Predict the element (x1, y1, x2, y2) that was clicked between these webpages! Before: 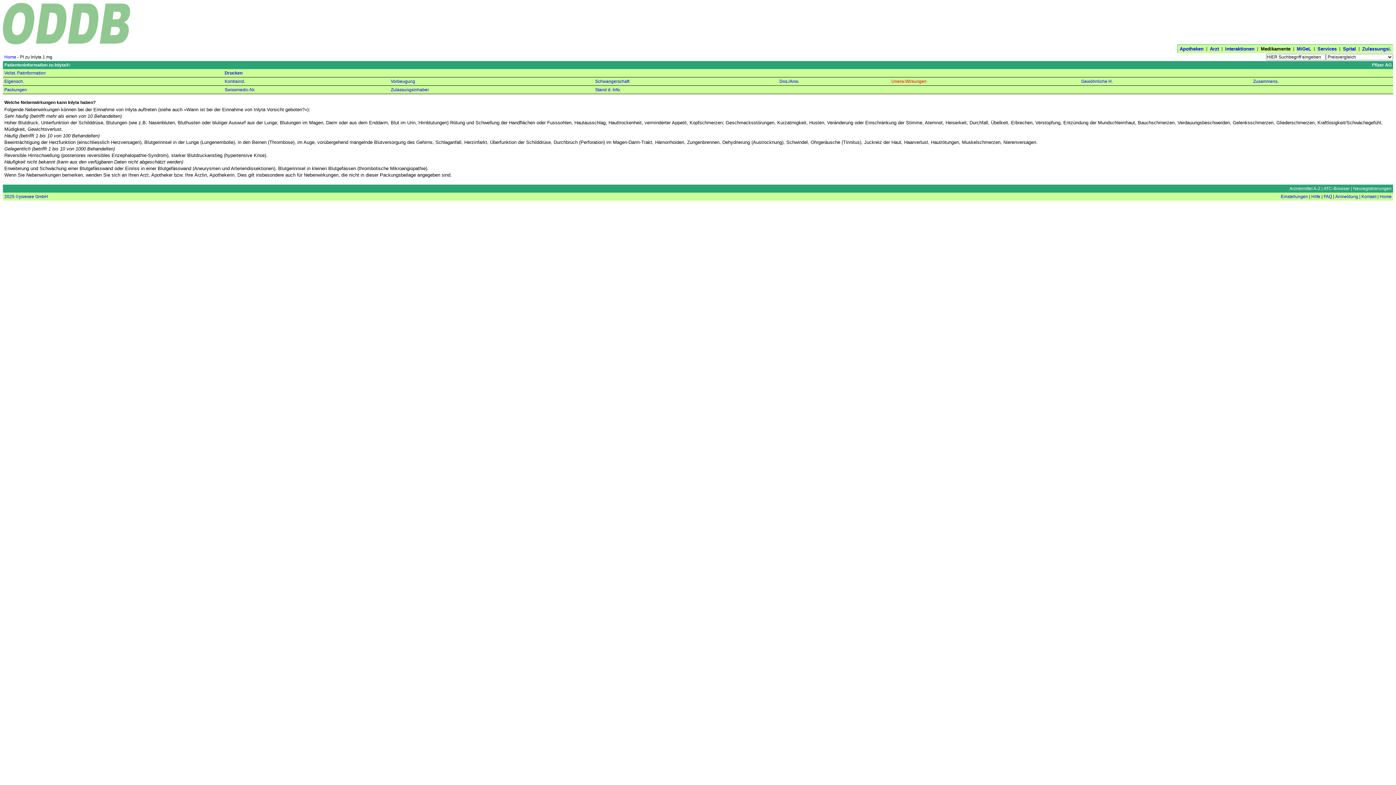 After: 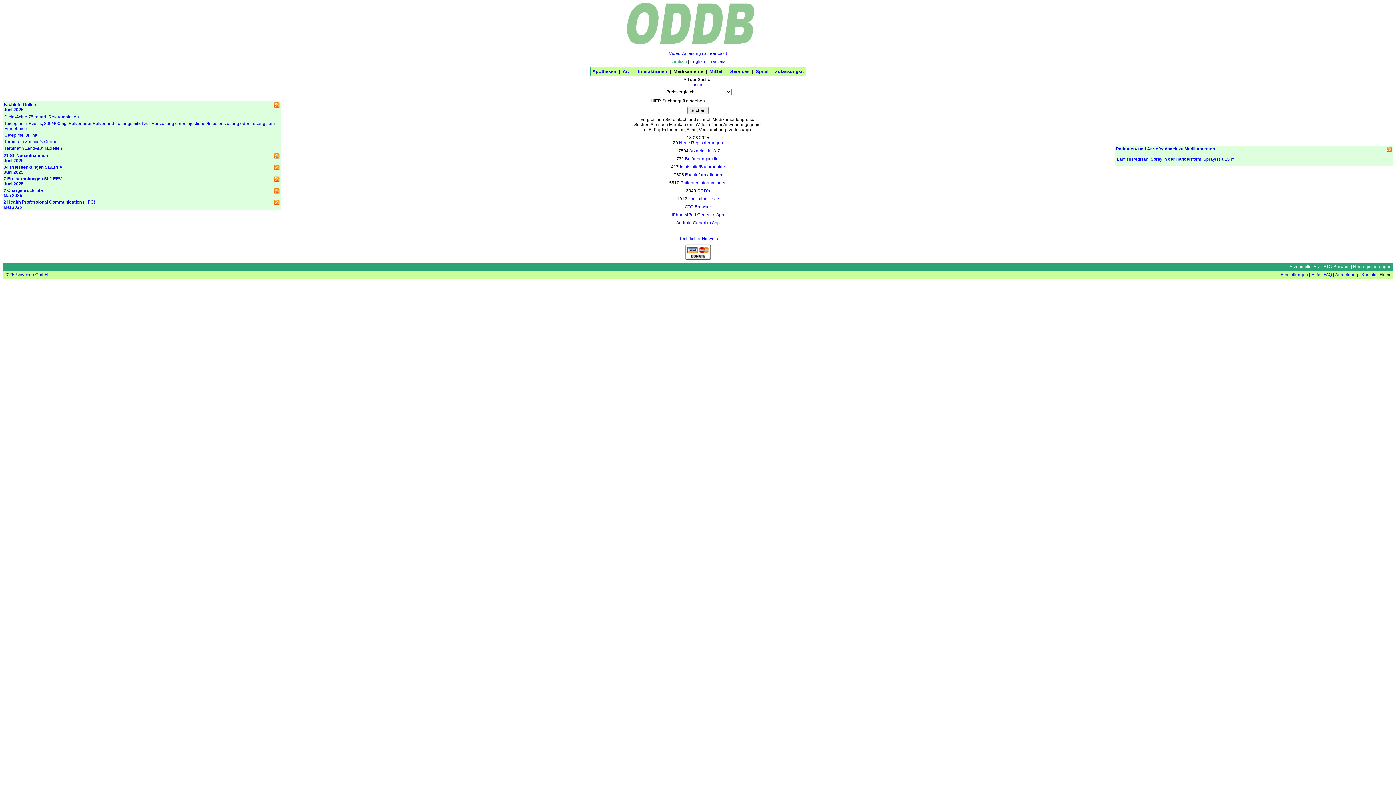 Action: bbox: (1380, 194, 1392, 199) label: Home